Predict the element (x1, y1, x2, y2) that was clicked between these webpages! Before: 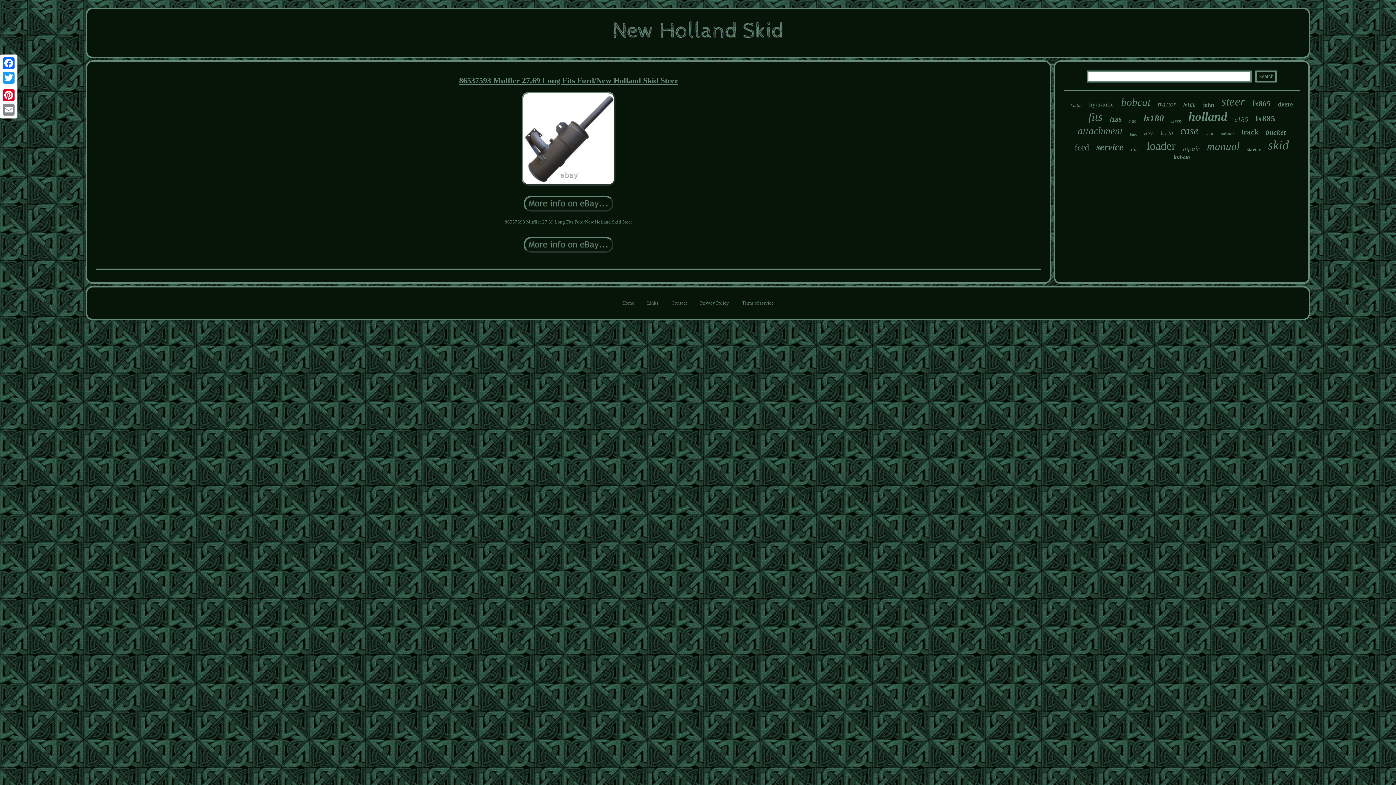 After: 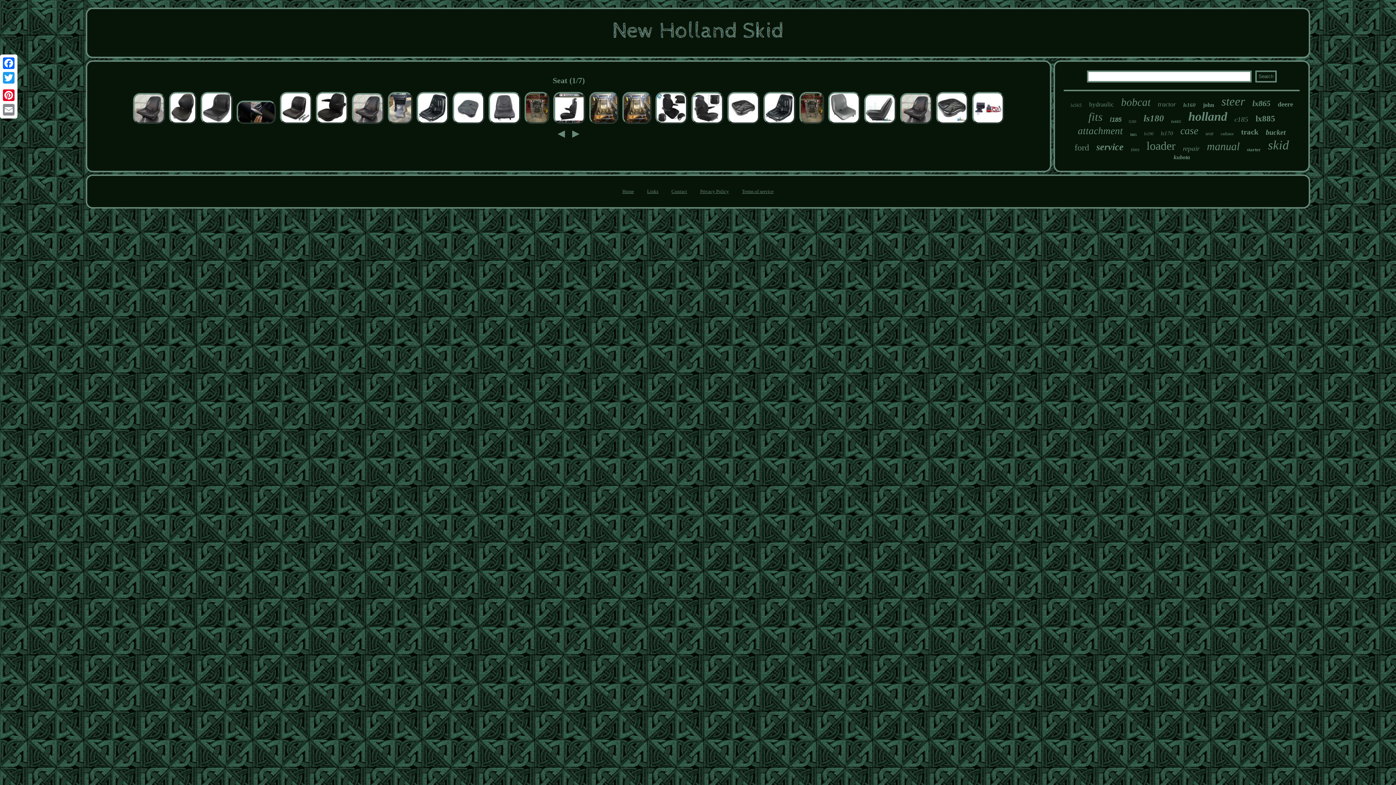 Action: bbox: (1205, 130, 1213, 136) label: seat